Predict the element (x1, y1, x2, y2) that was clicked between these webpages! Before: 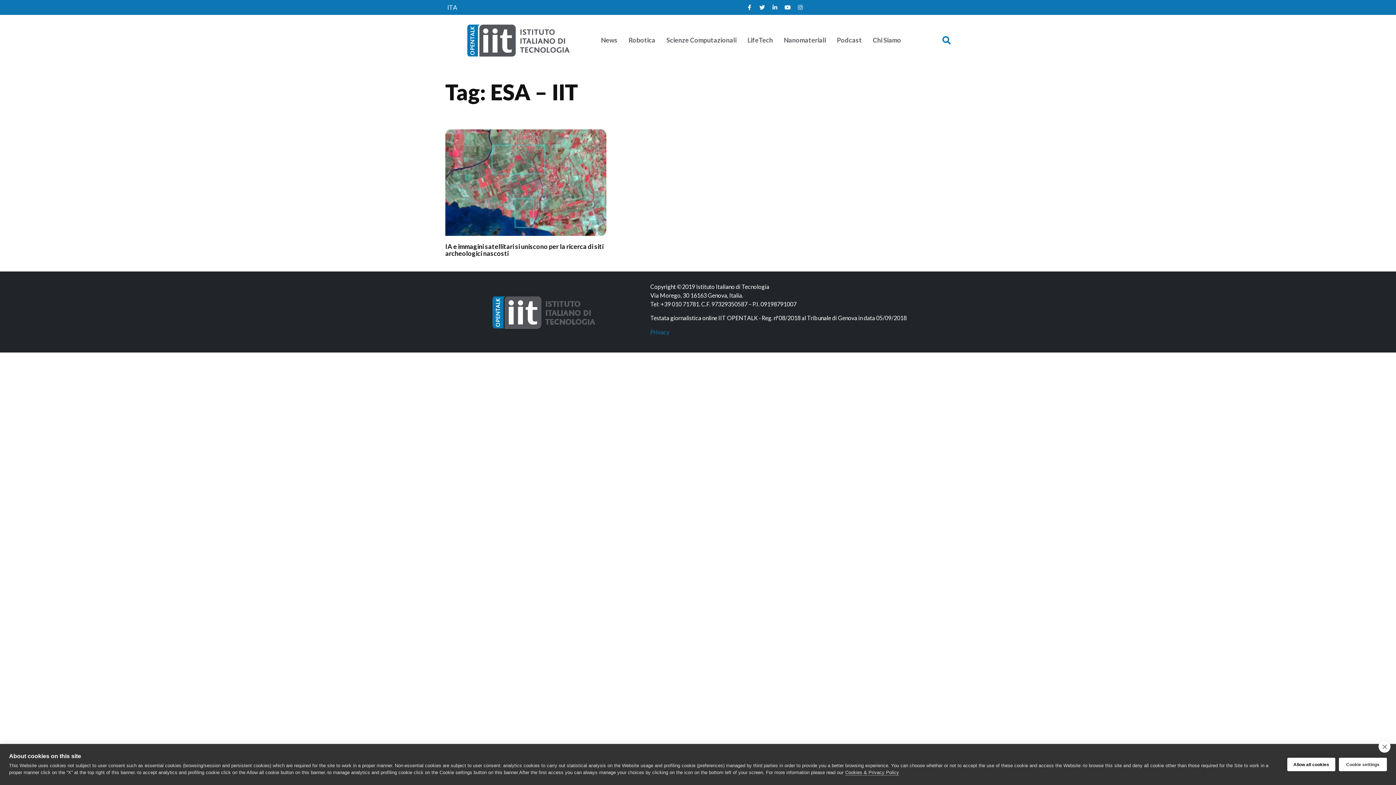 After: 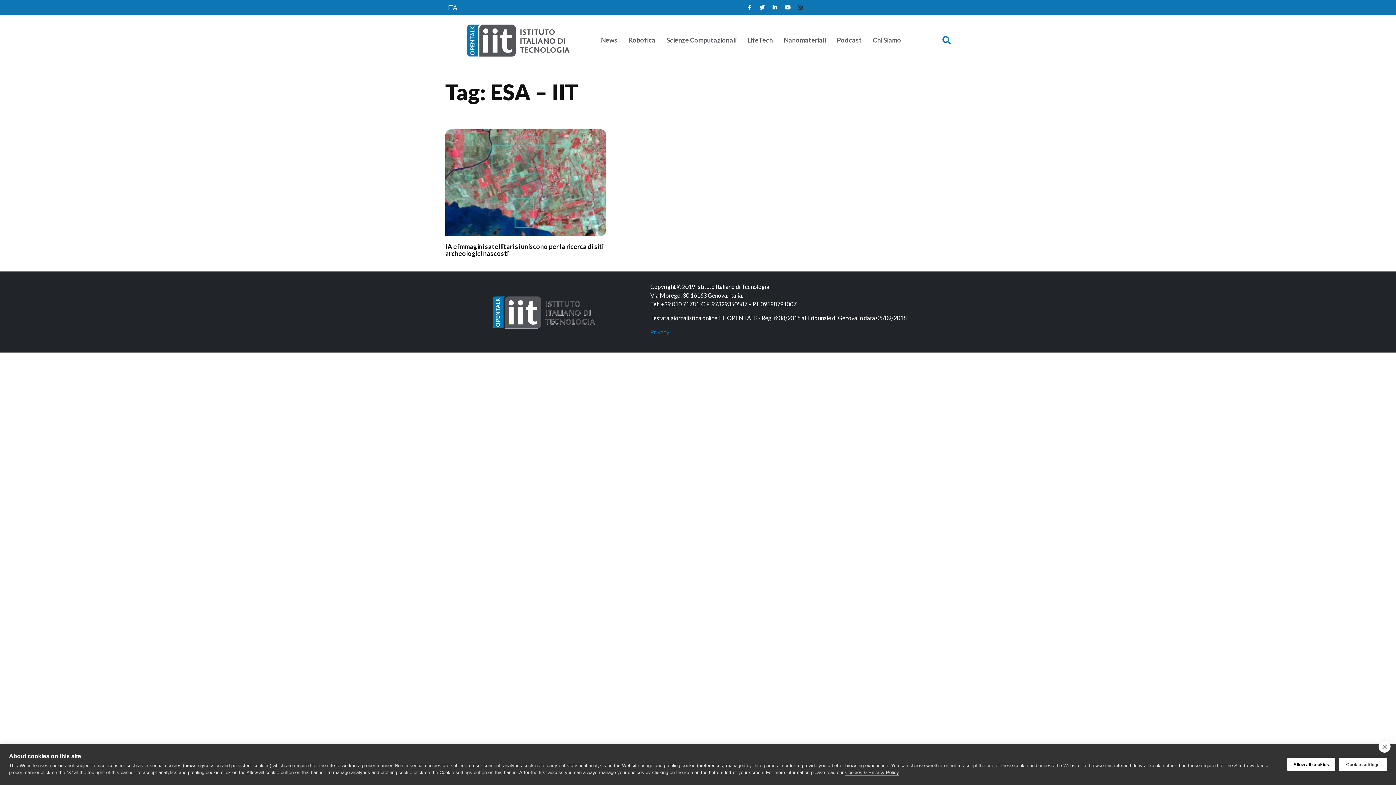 Action: bbox: (795, 2, 806, 12) label: Instagram